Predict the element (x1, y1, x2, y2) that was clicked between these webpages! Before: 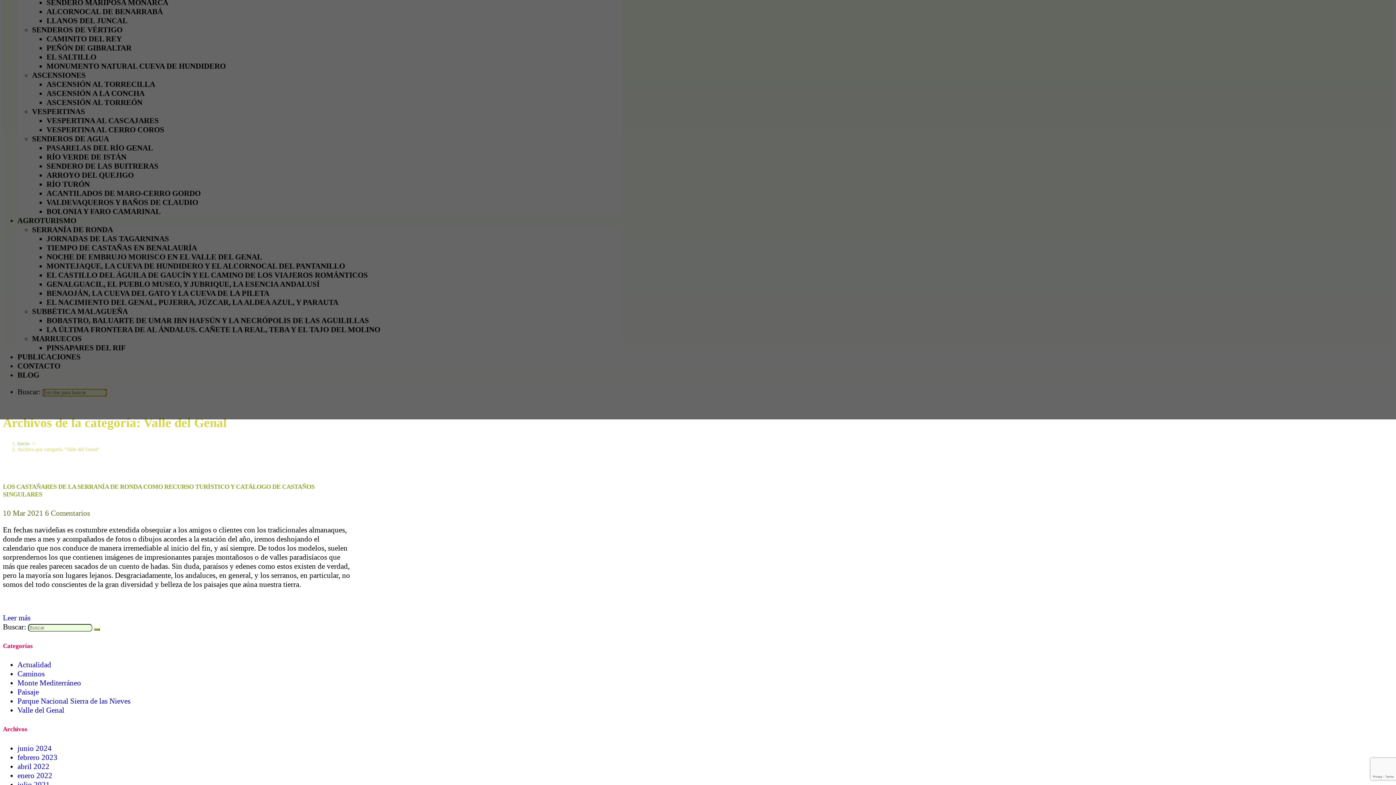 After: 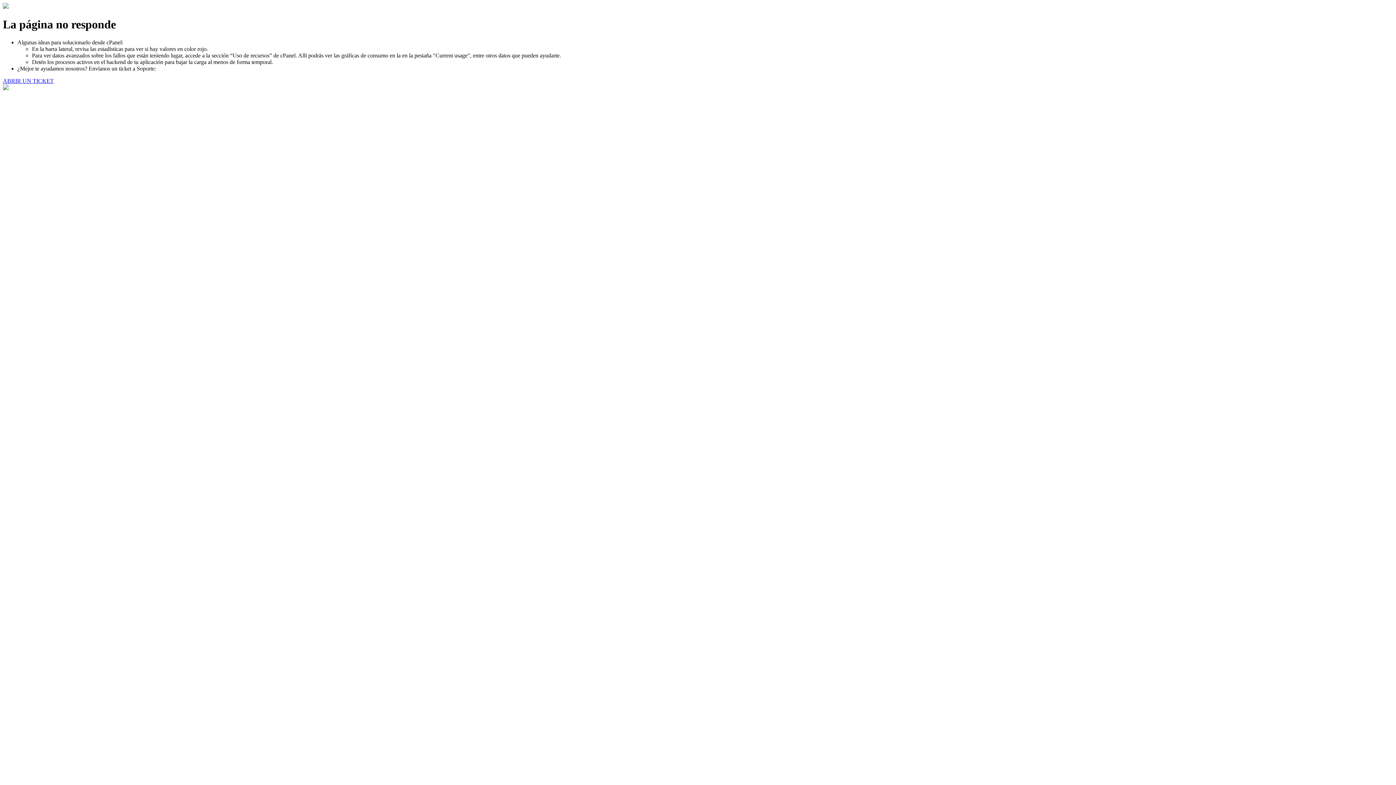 Action: bbox: (17, 744, 51, 752) label: junio 2024